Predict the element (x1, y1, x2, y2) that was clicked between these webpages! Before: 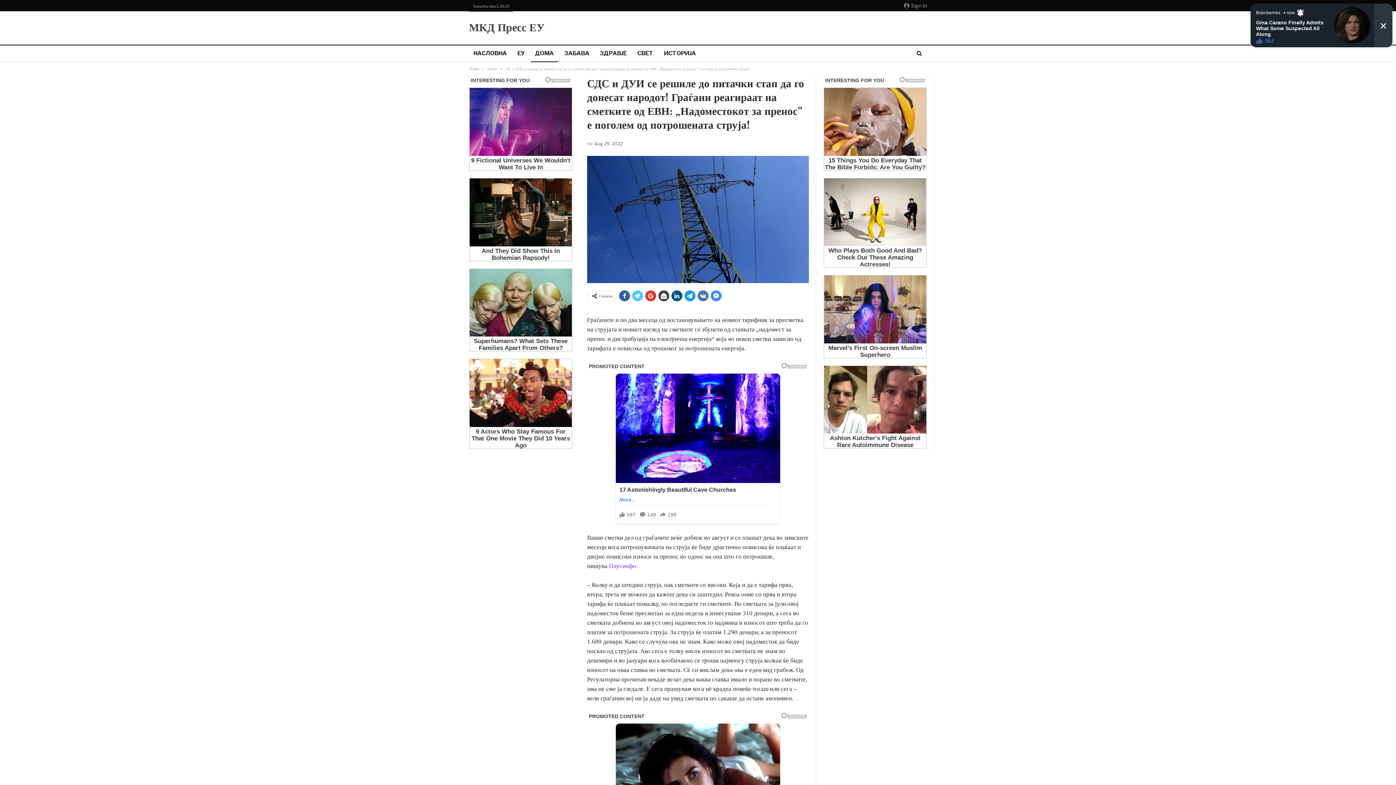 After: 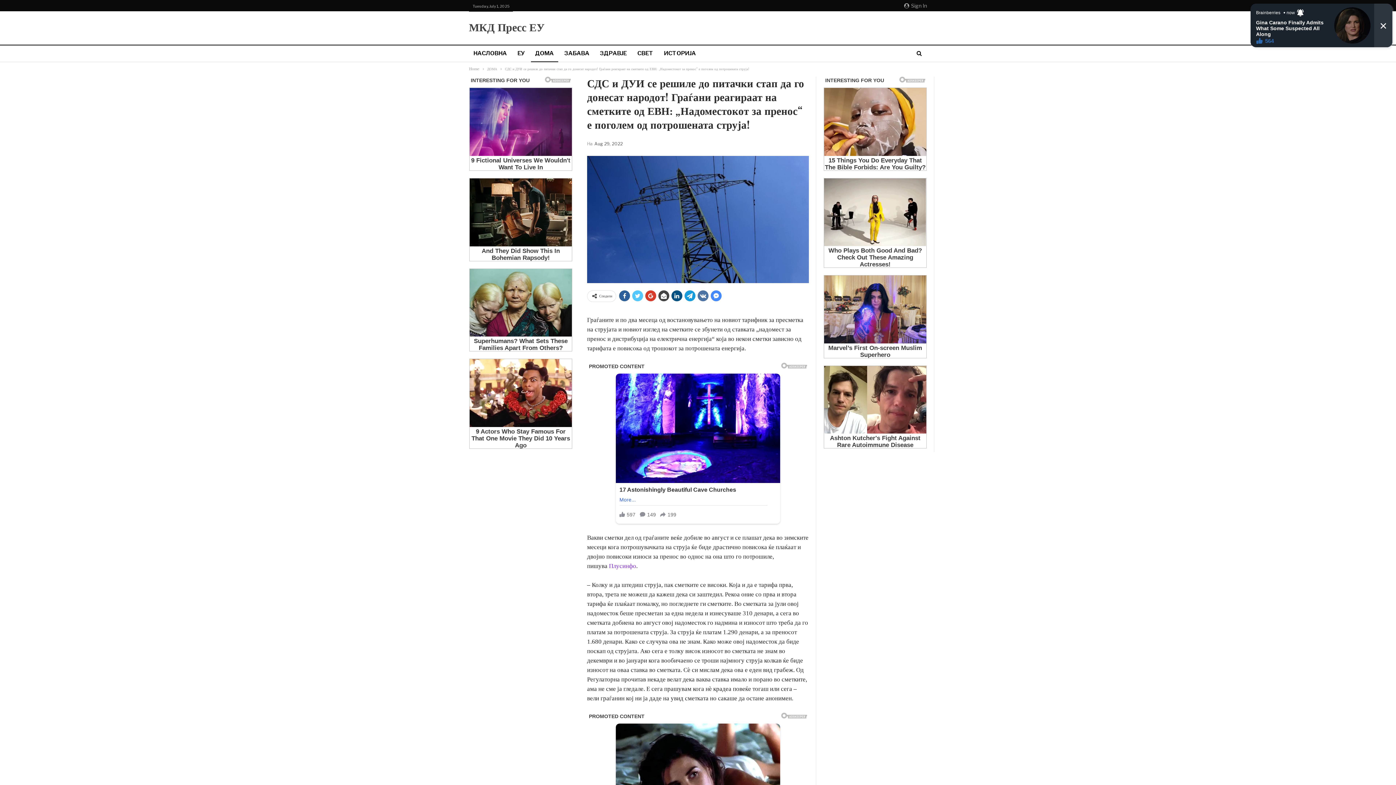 Action: bbox: (710, 290, 721, 301)